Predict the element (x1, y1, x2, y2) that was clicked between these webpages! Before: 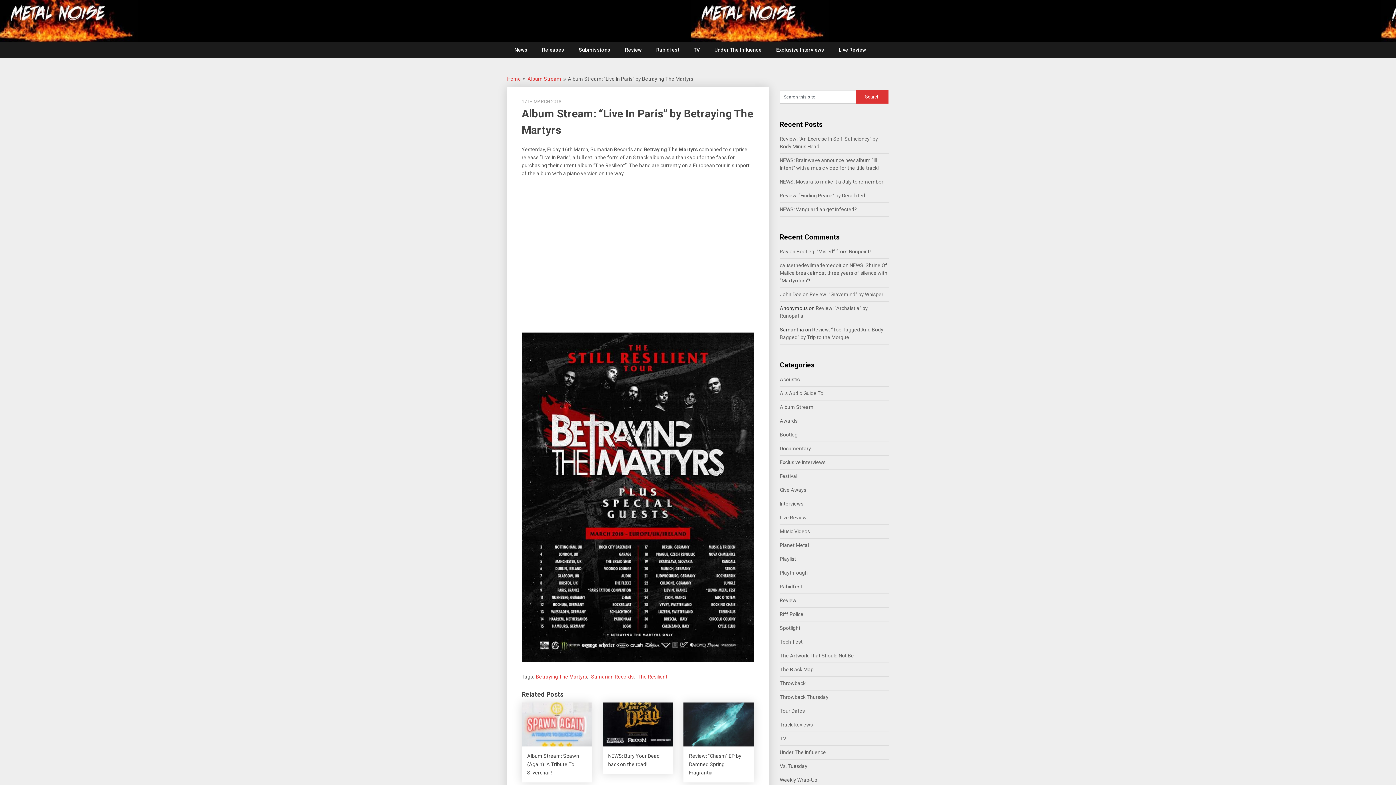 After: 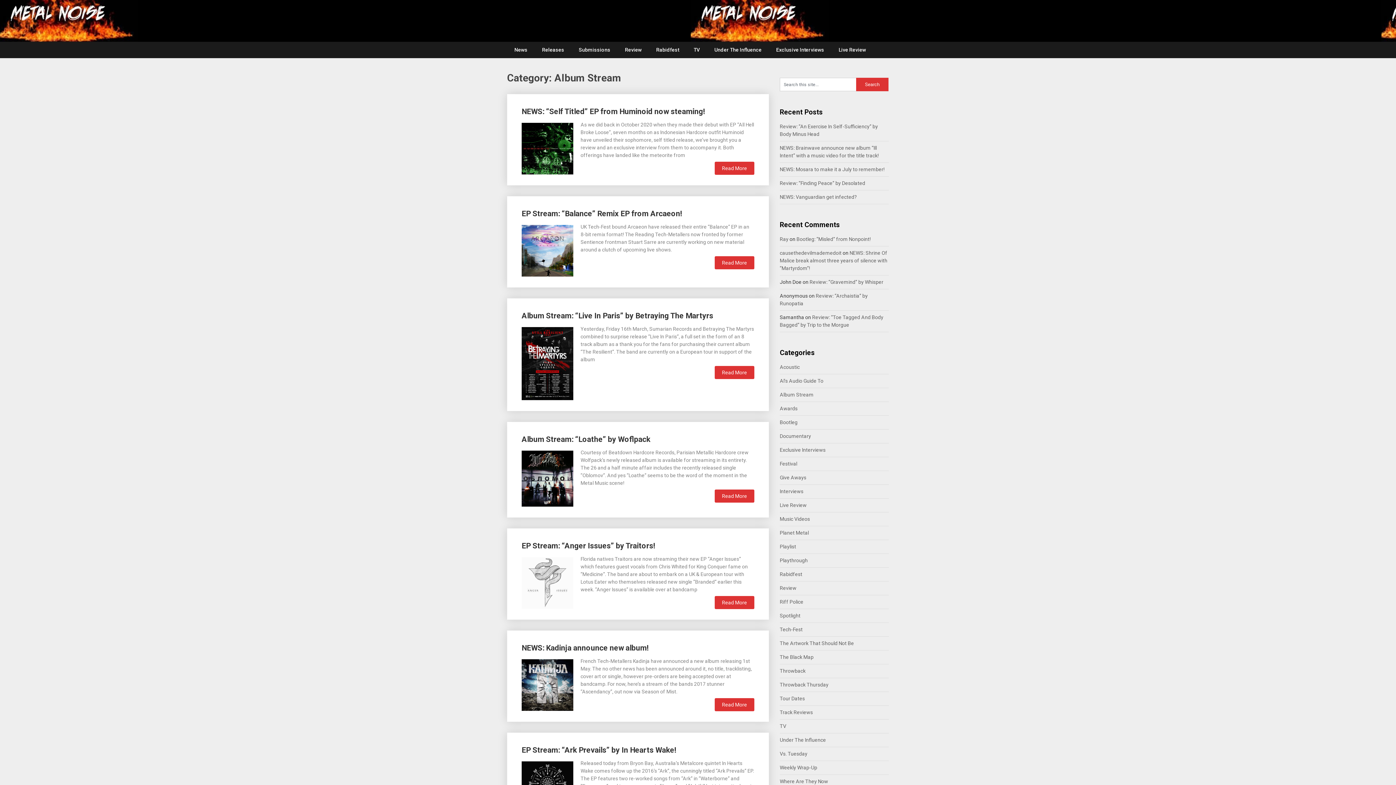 Action: label: Album Stream bbox: (527, 76, 561, 81)